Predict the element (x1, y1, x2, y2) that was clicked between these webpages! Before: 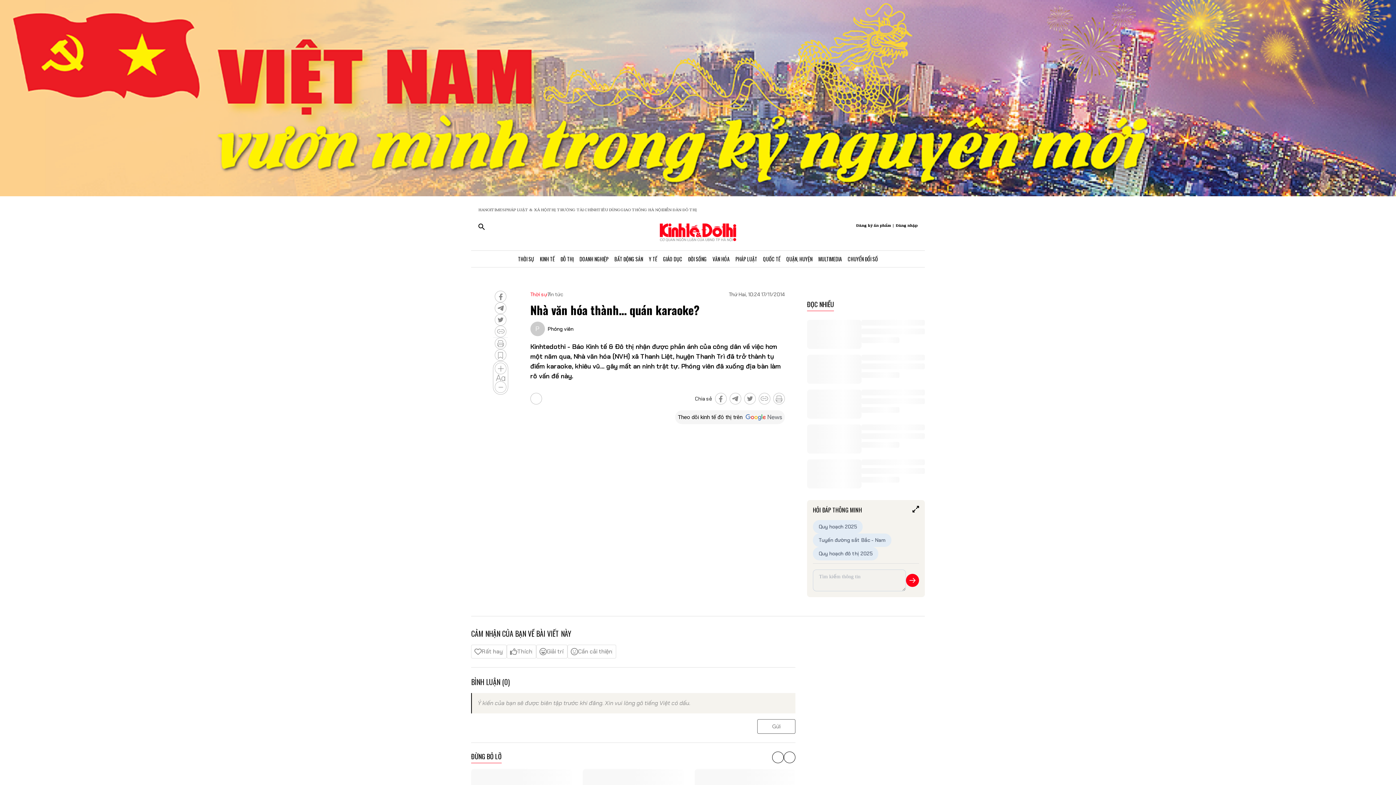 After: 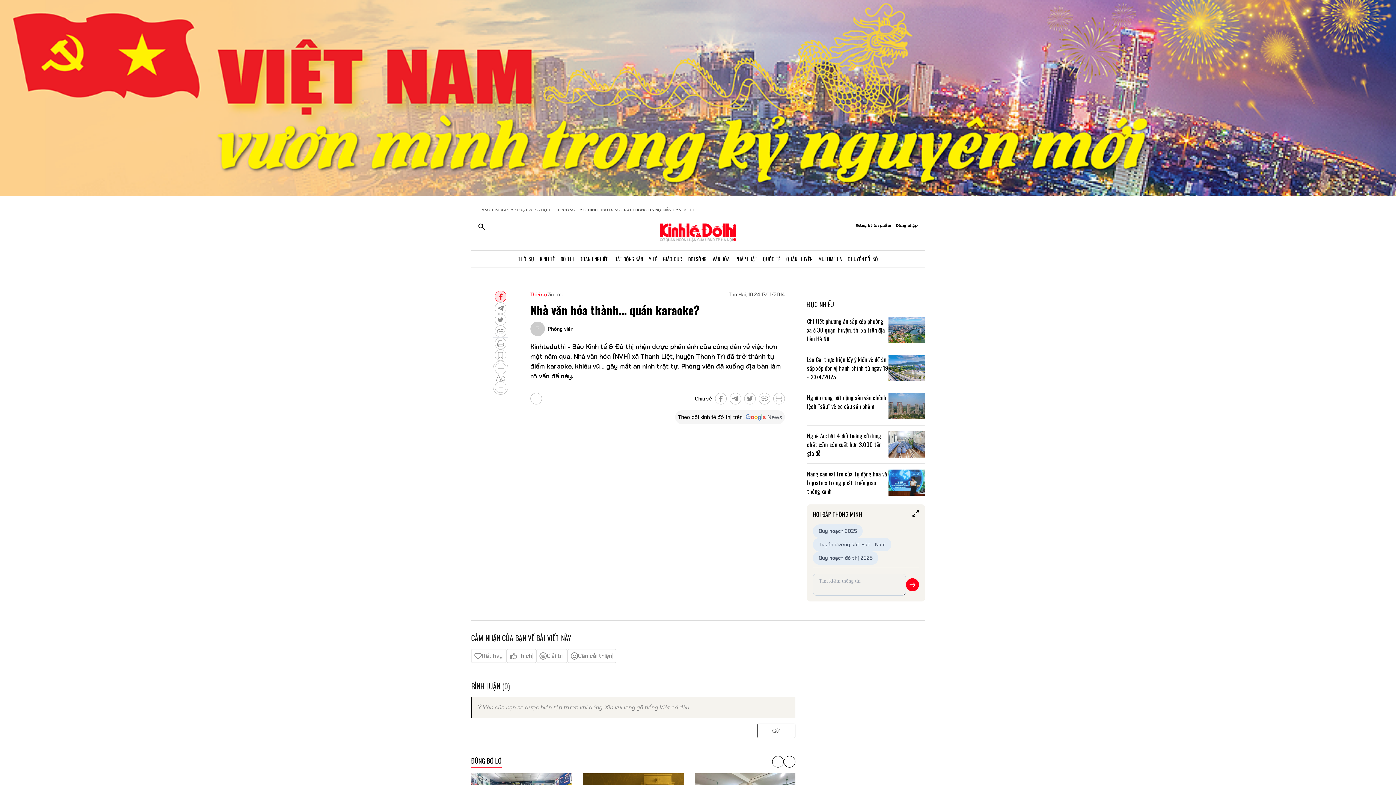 Action: bbox: (495, 291, 506, 302)